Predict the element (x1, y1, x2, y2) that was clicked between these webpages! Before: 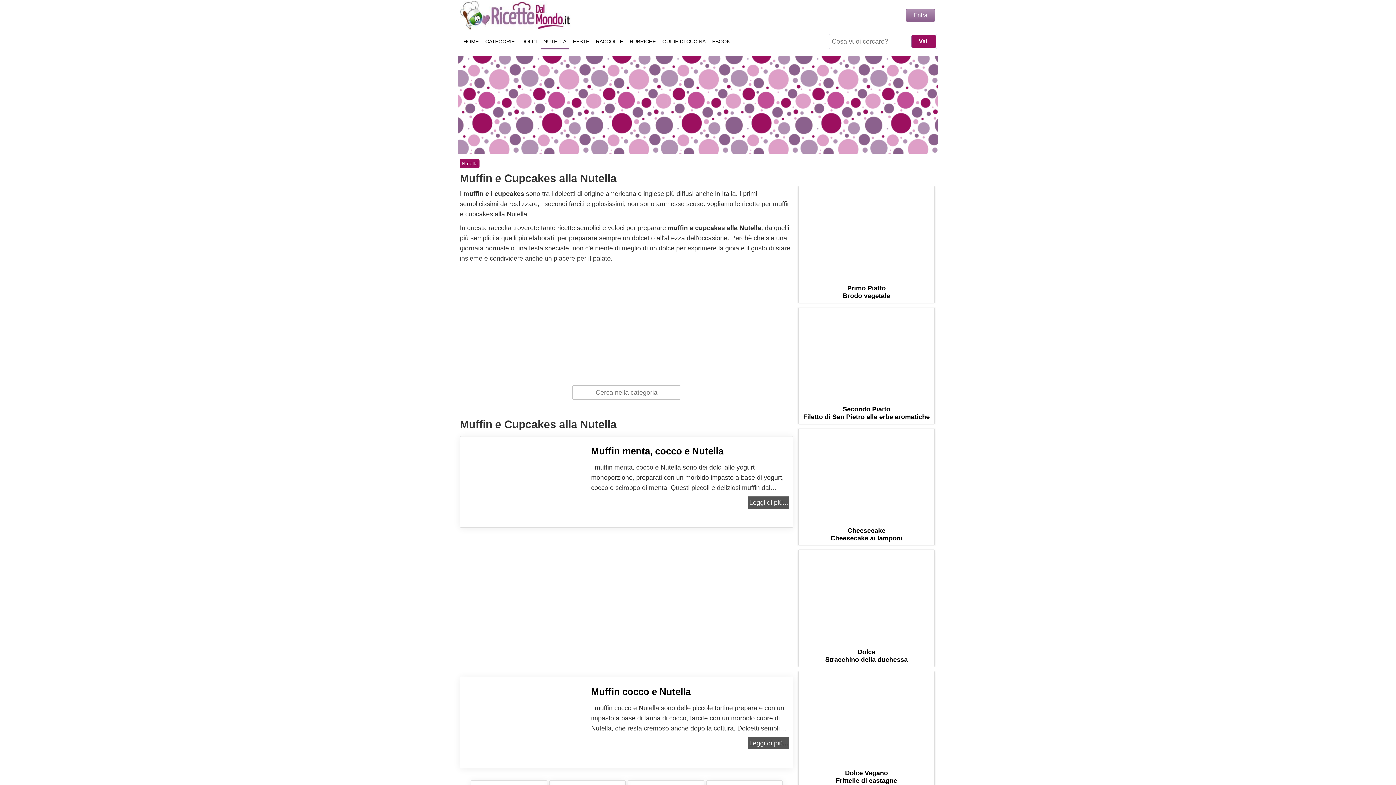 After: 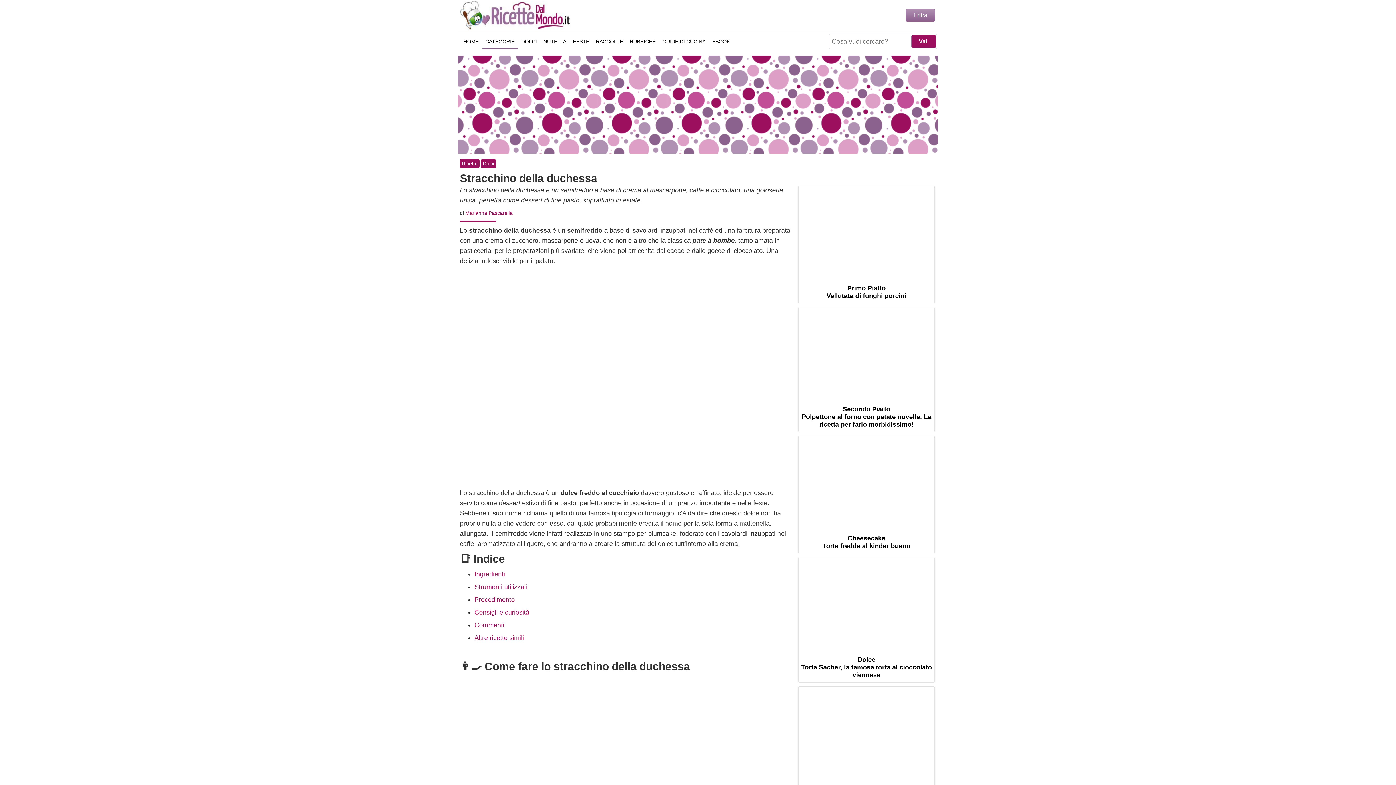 Action: label: Dolce
Stracchino della duchessa bbox: (825, 648, 908, 663)